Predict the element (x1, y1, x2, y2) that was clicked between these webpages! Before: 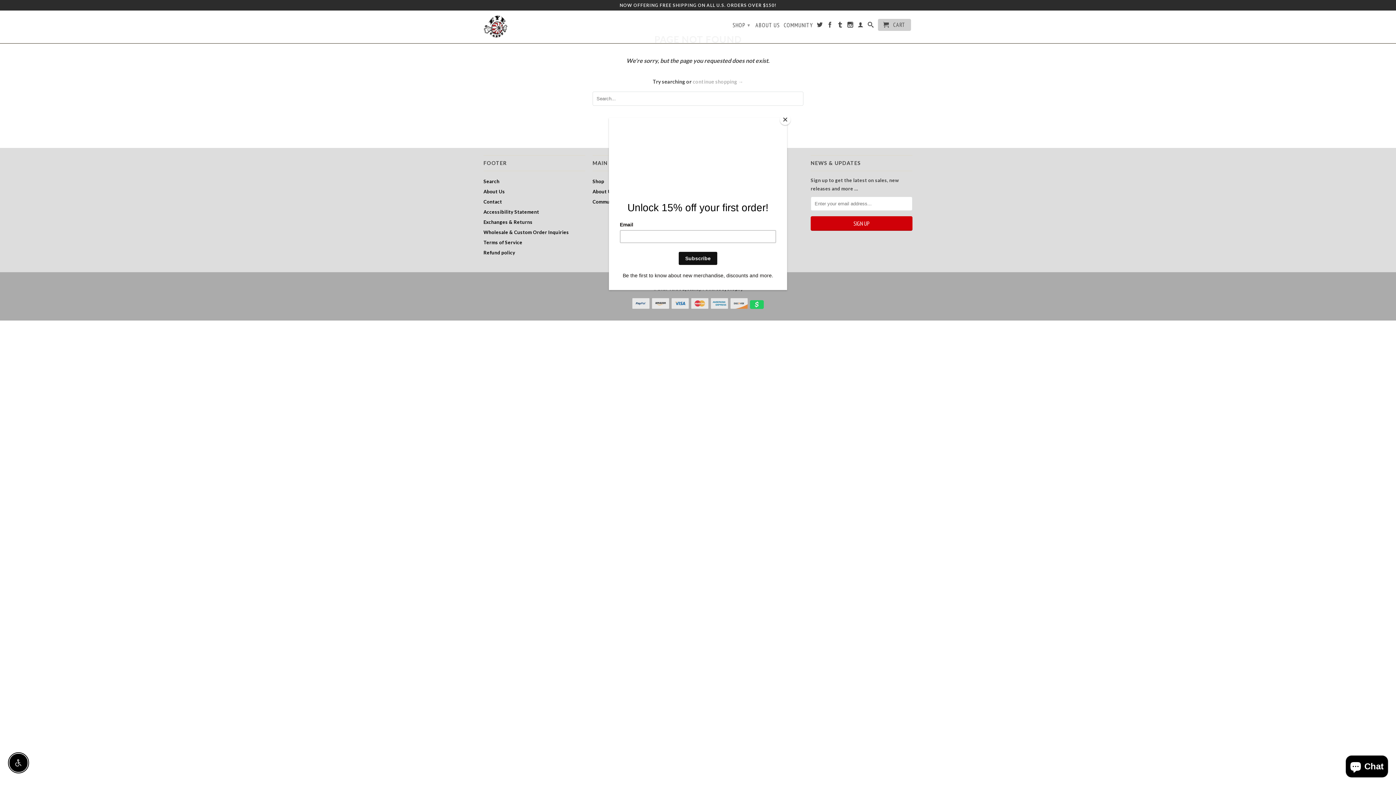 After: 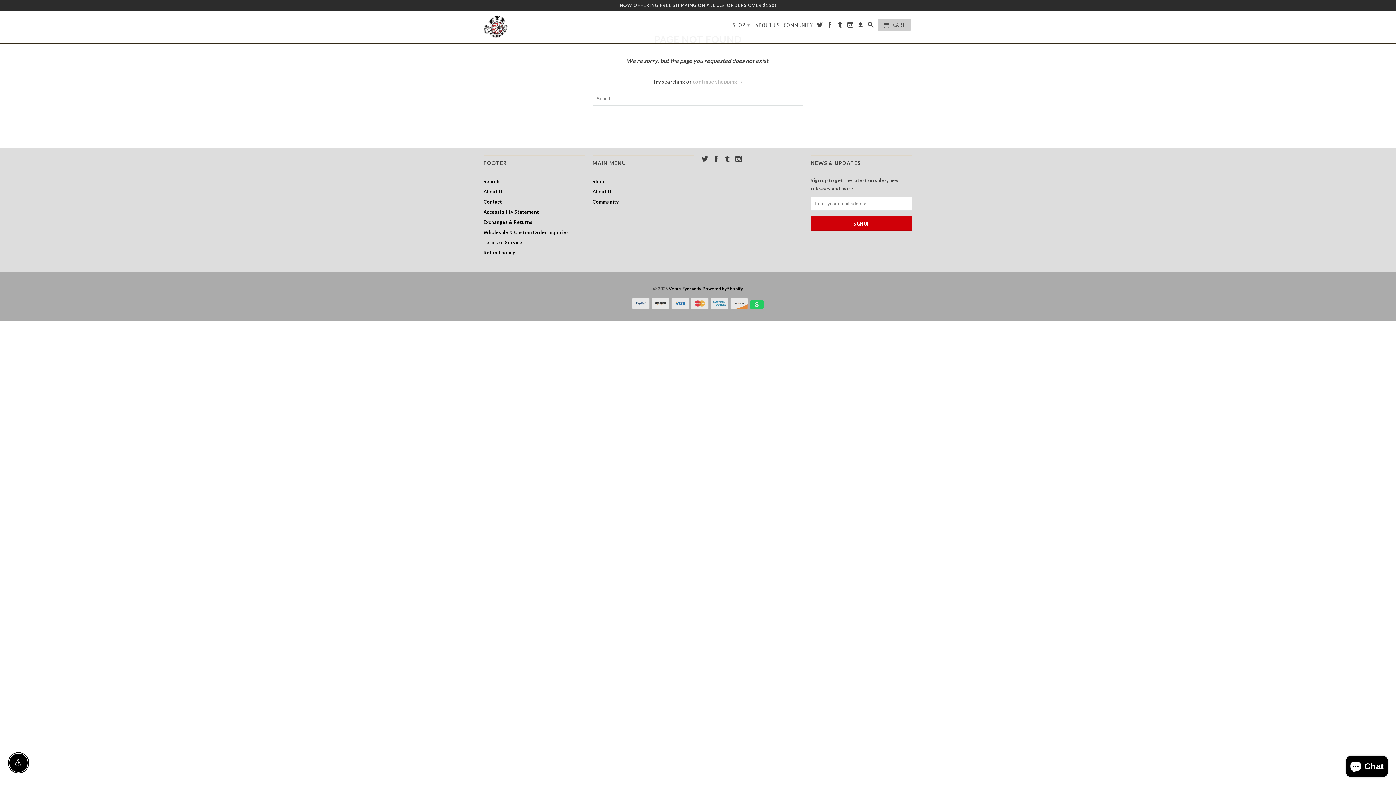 Action: label: Close bbox: (780, 114, 790, 125)